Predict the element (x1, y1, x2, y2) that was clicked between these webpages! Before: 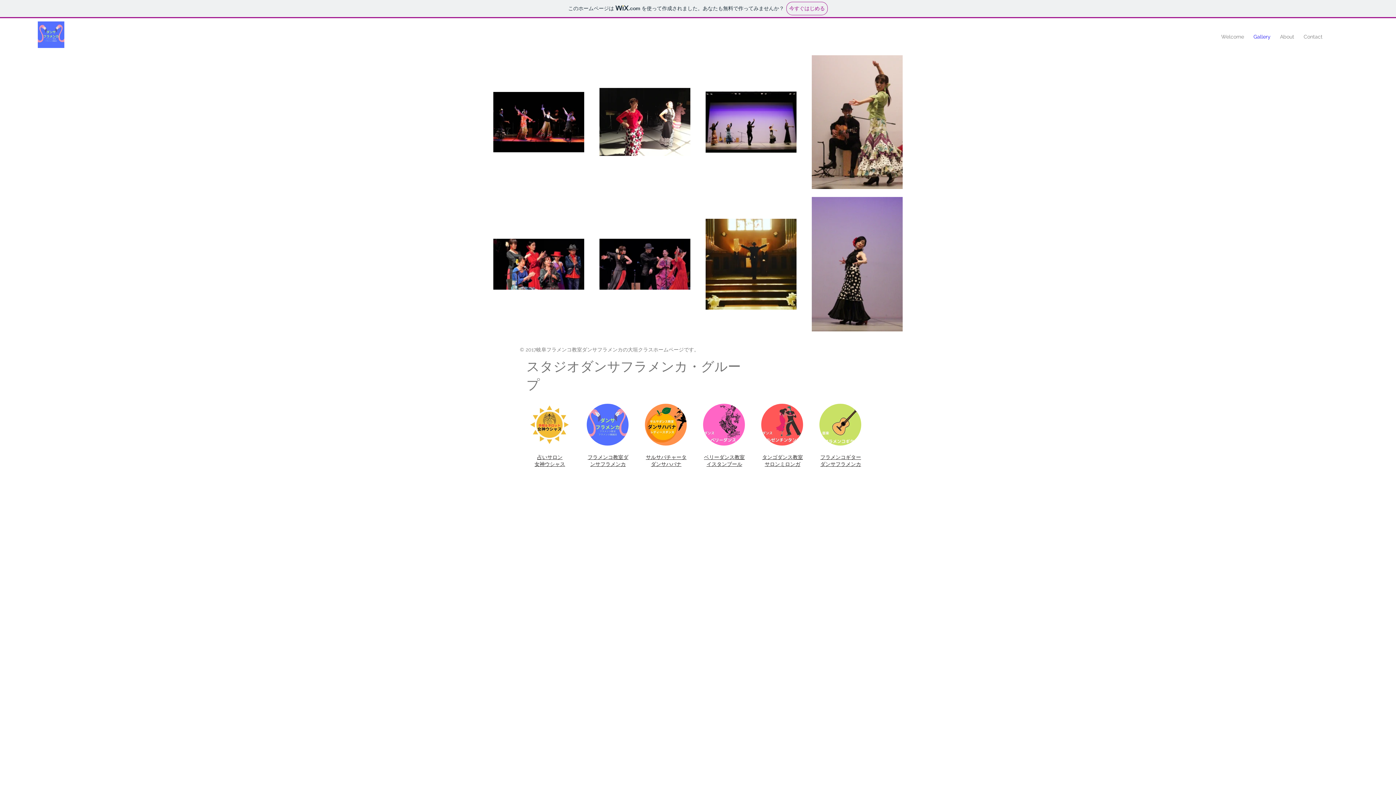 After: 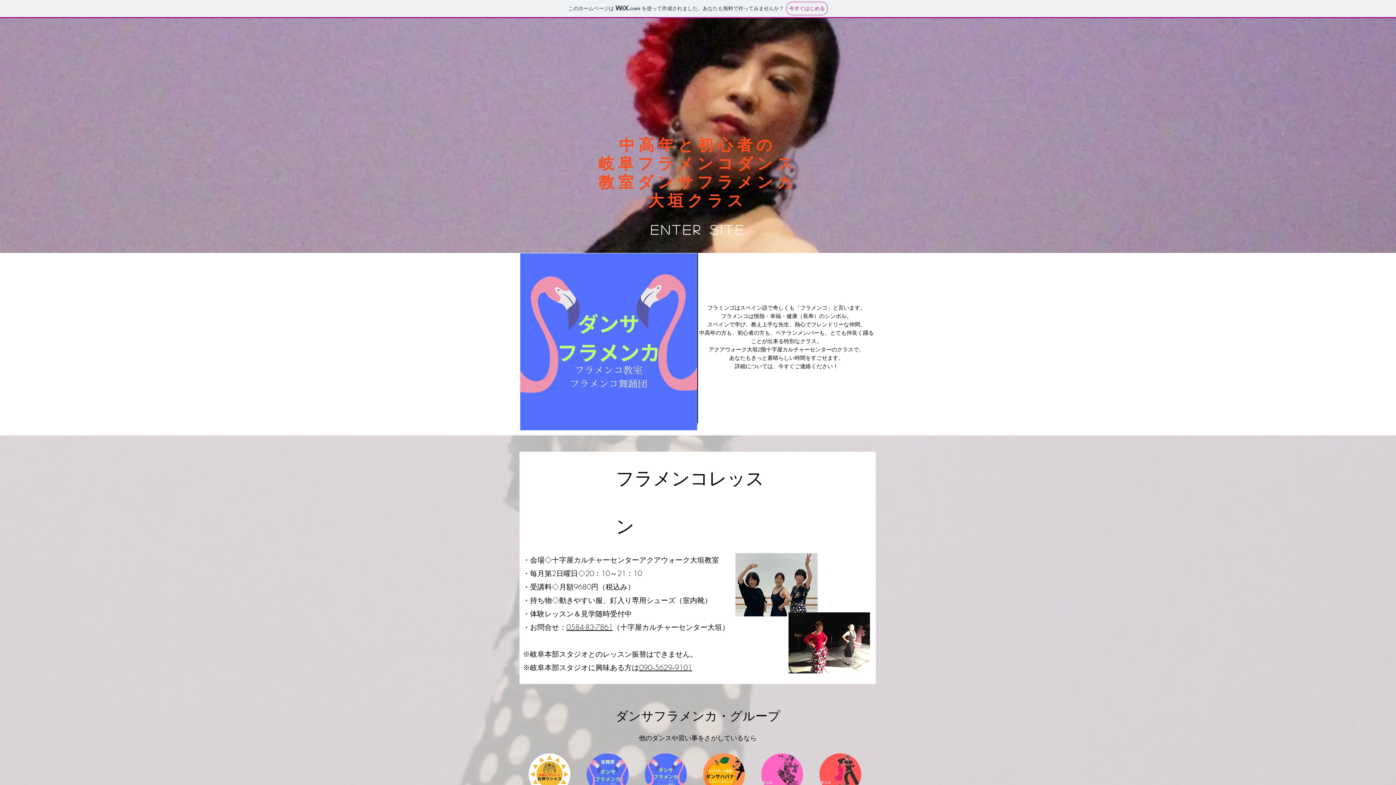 Action: bbox: (705, 306, 796, 310)